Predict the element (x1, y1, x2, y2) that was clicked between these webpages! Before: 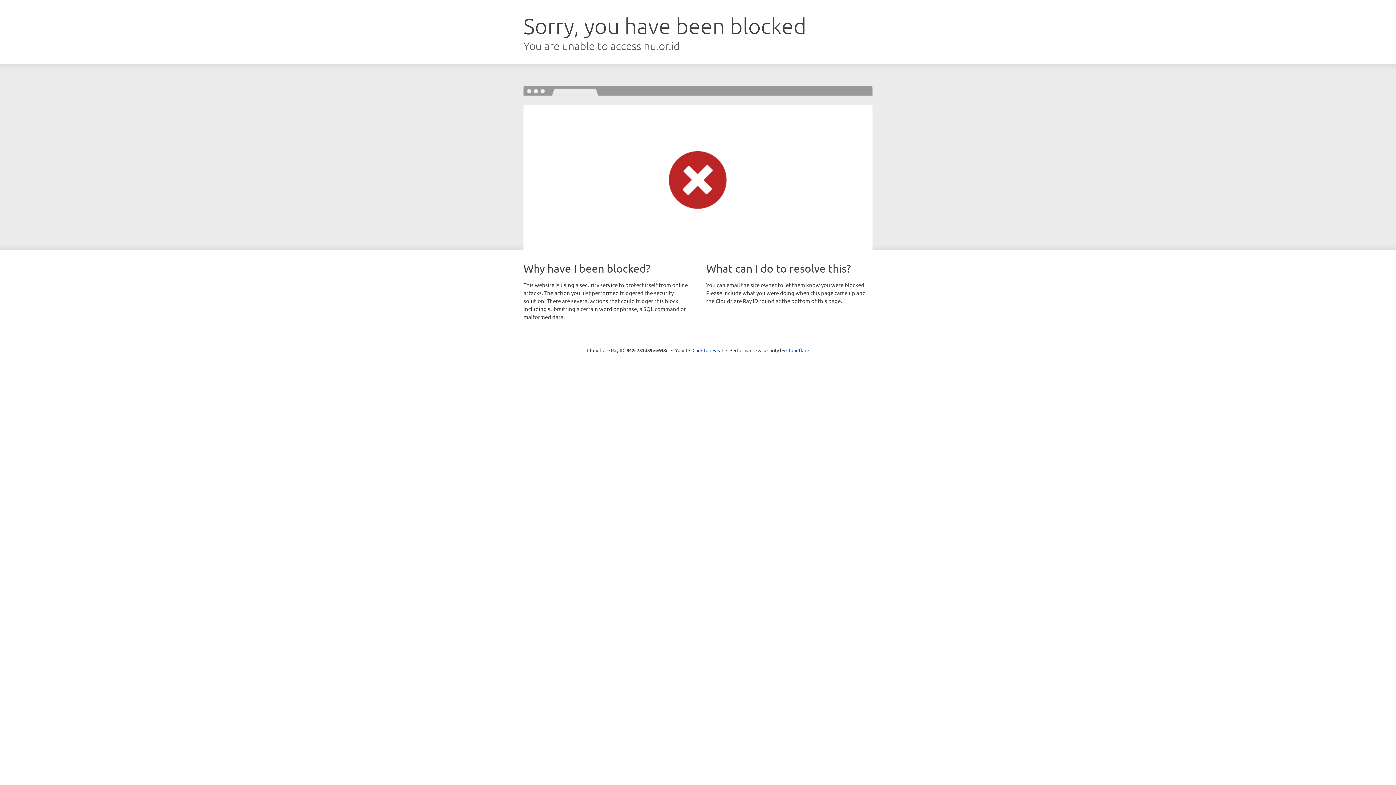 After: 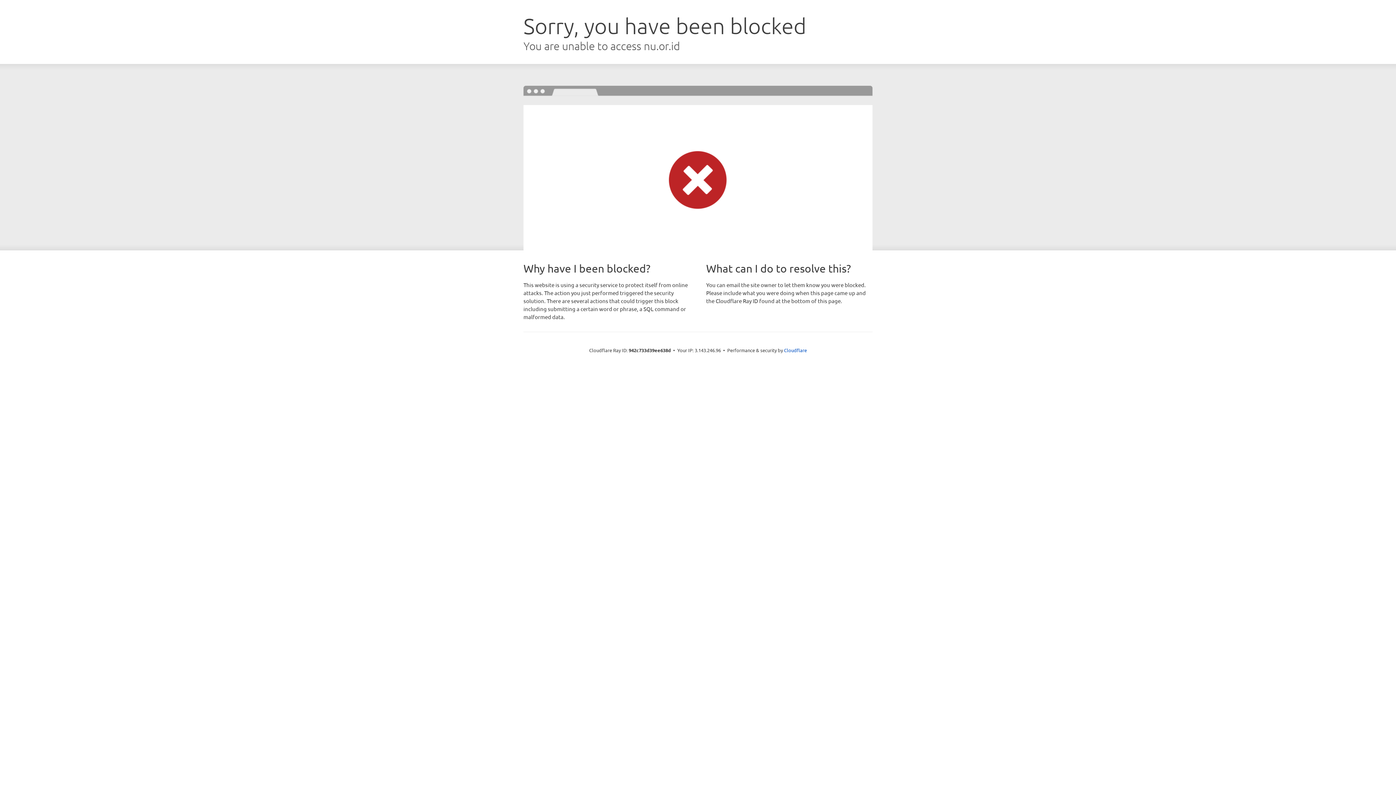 Action: bbox: (692, 346, 723, 353) label: Click to reveal